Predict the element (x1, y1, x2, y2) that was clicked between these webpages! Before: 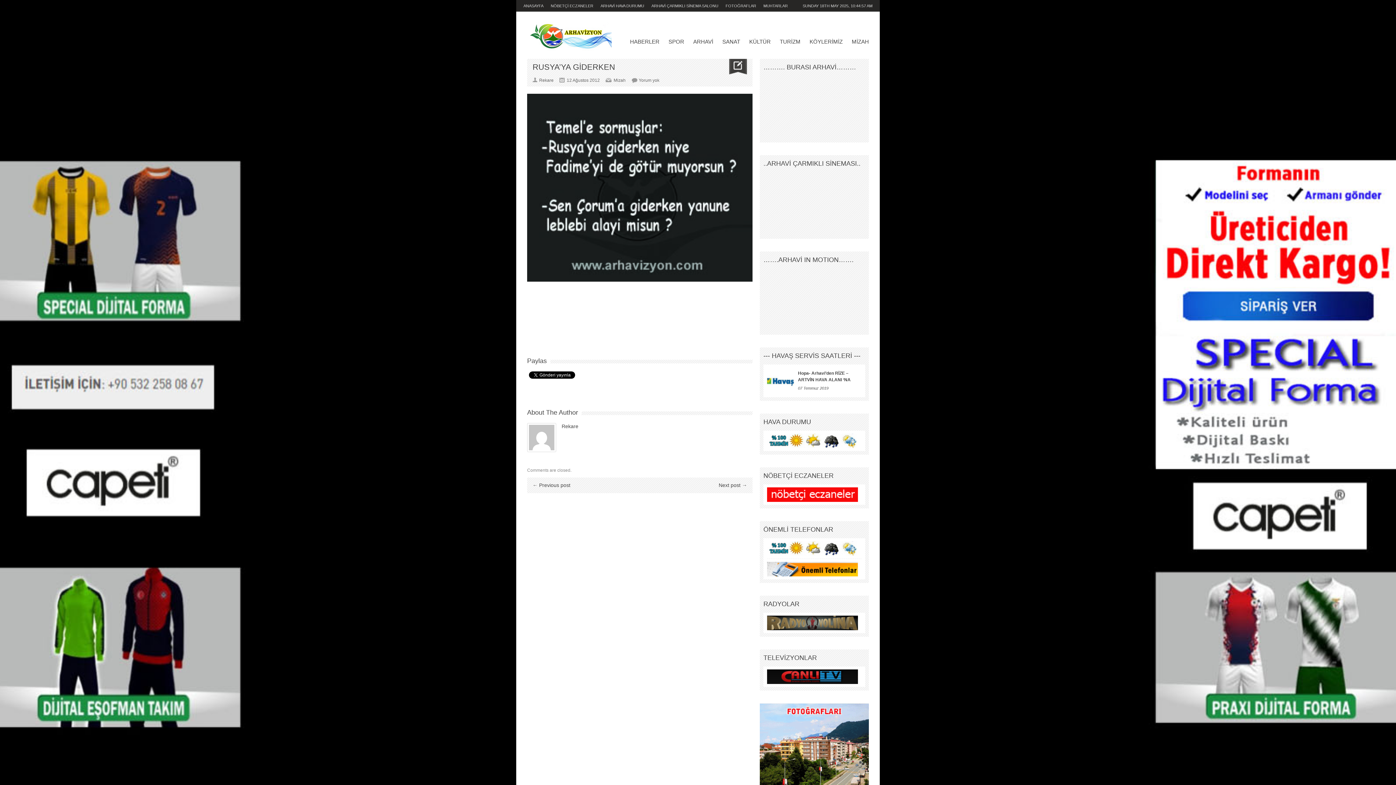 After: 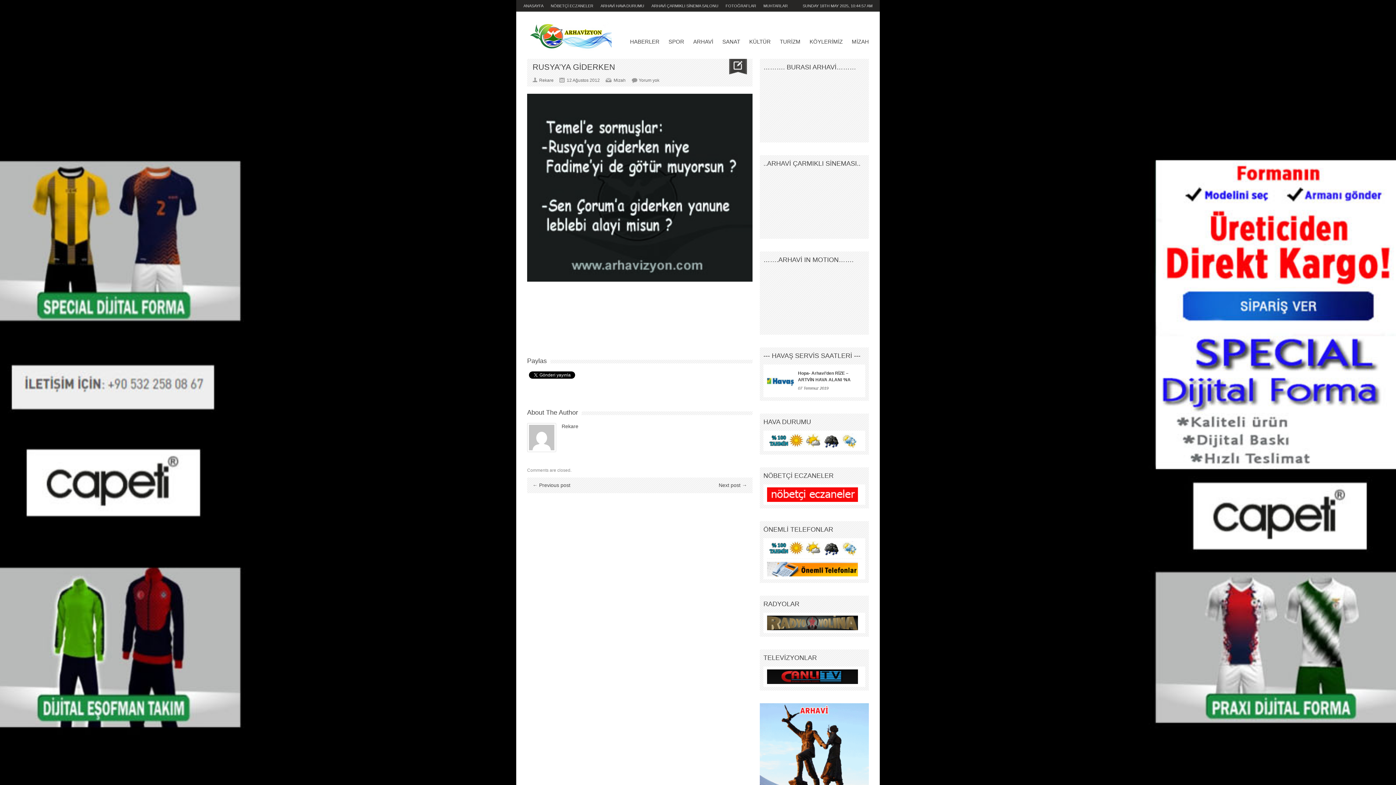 Action: bbox: (767, 674, 858, 679)